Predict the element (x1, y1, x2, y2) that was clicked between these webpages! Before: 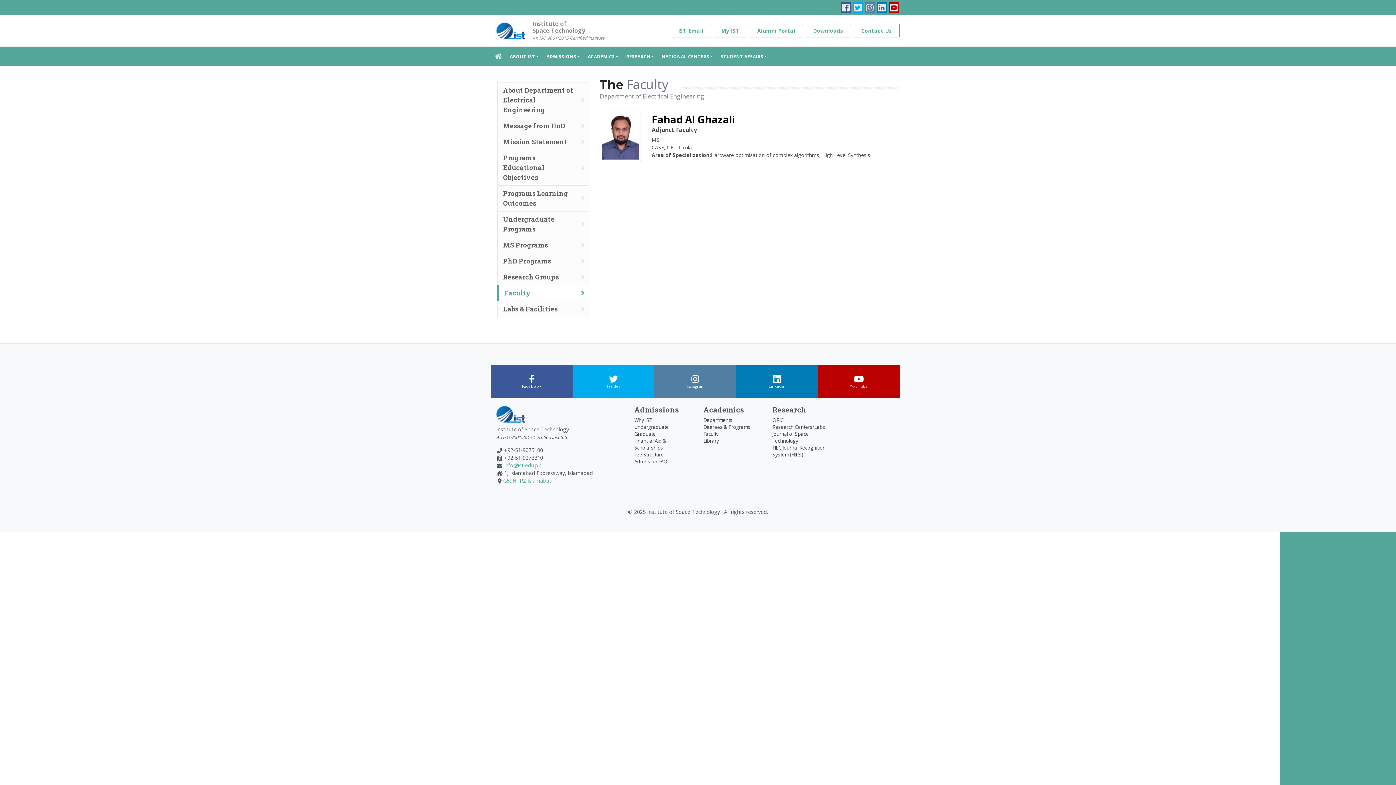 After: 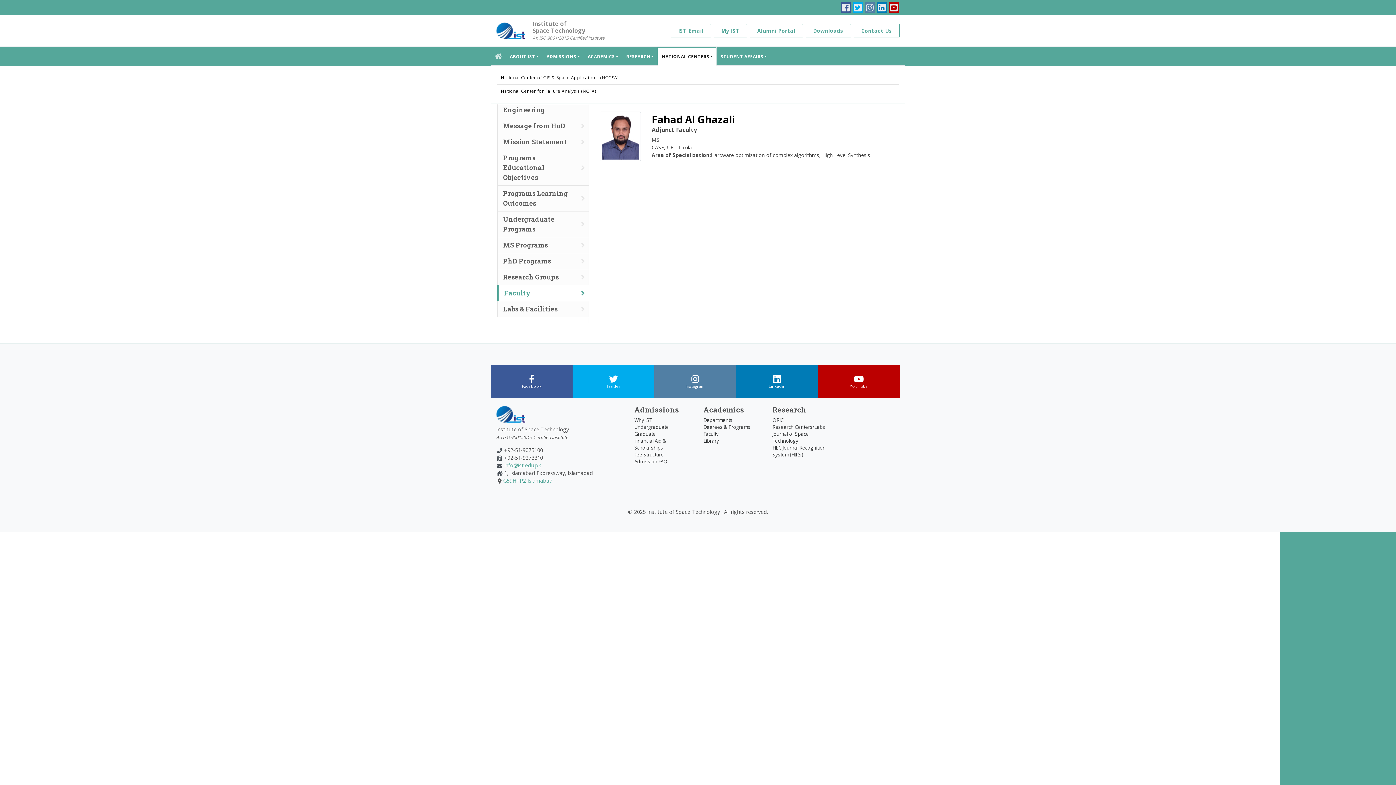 Action: label: NATIONAL CENTERS bbox: (657, 46, 716, 65)